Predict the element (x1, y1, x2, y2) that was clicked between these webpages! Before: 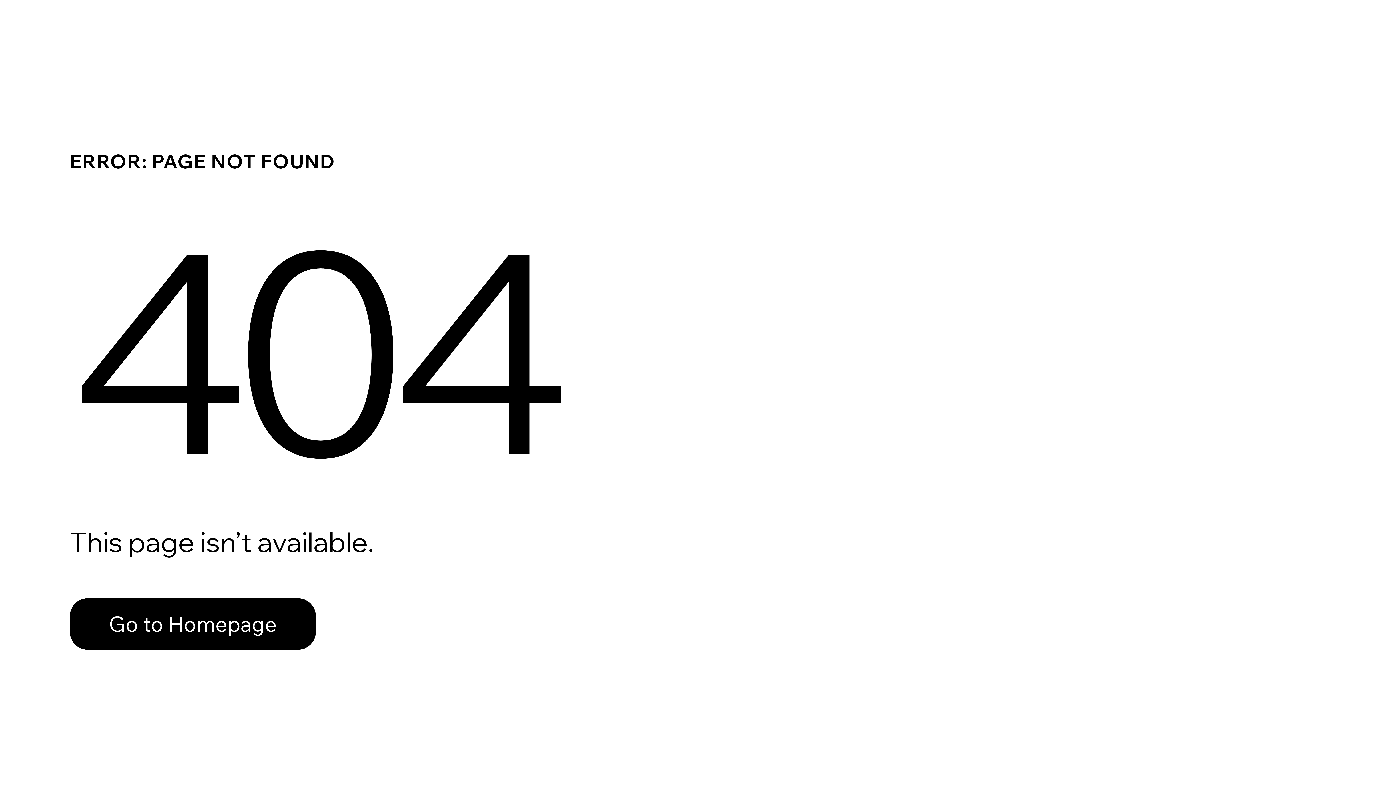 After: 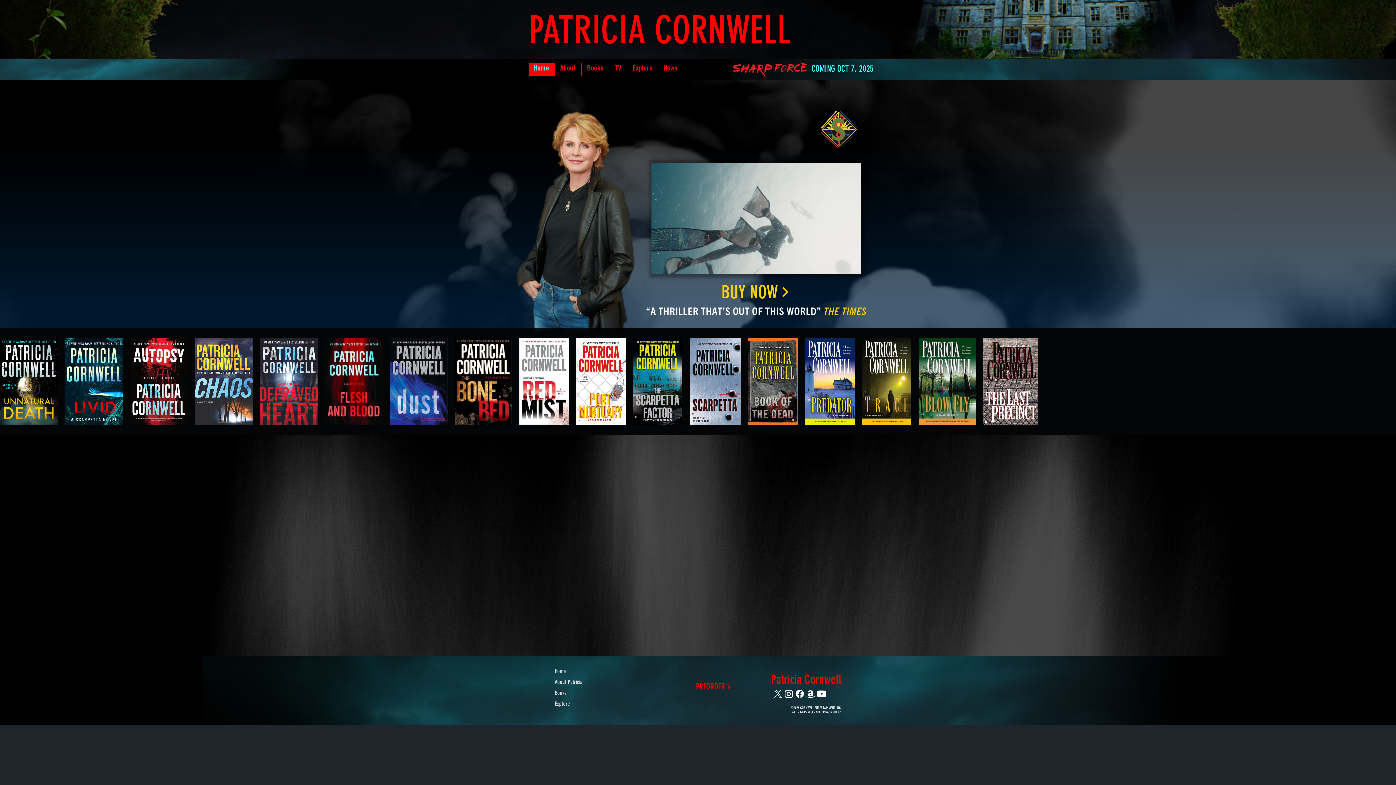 Action: label: Go to Homepage bbox: (69, 582, 768, 659)